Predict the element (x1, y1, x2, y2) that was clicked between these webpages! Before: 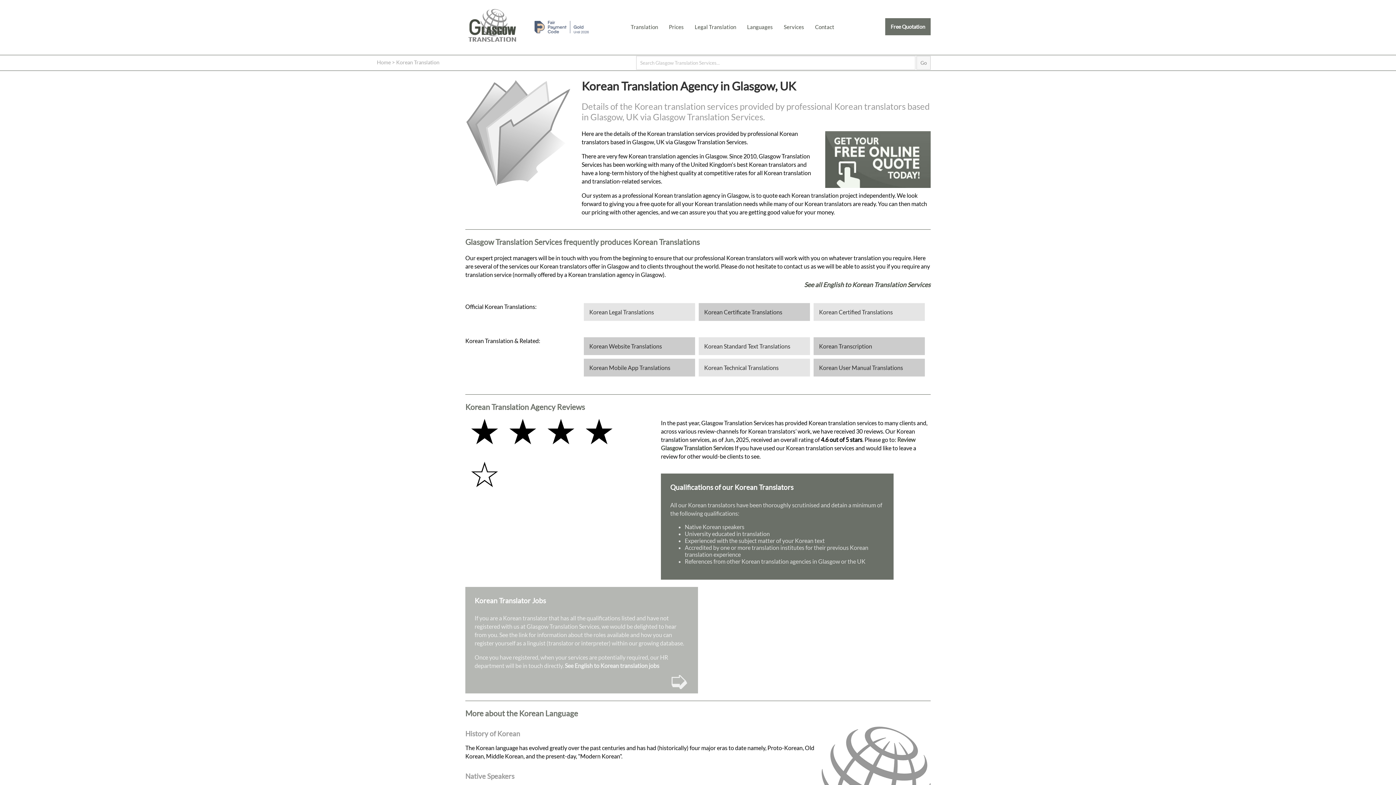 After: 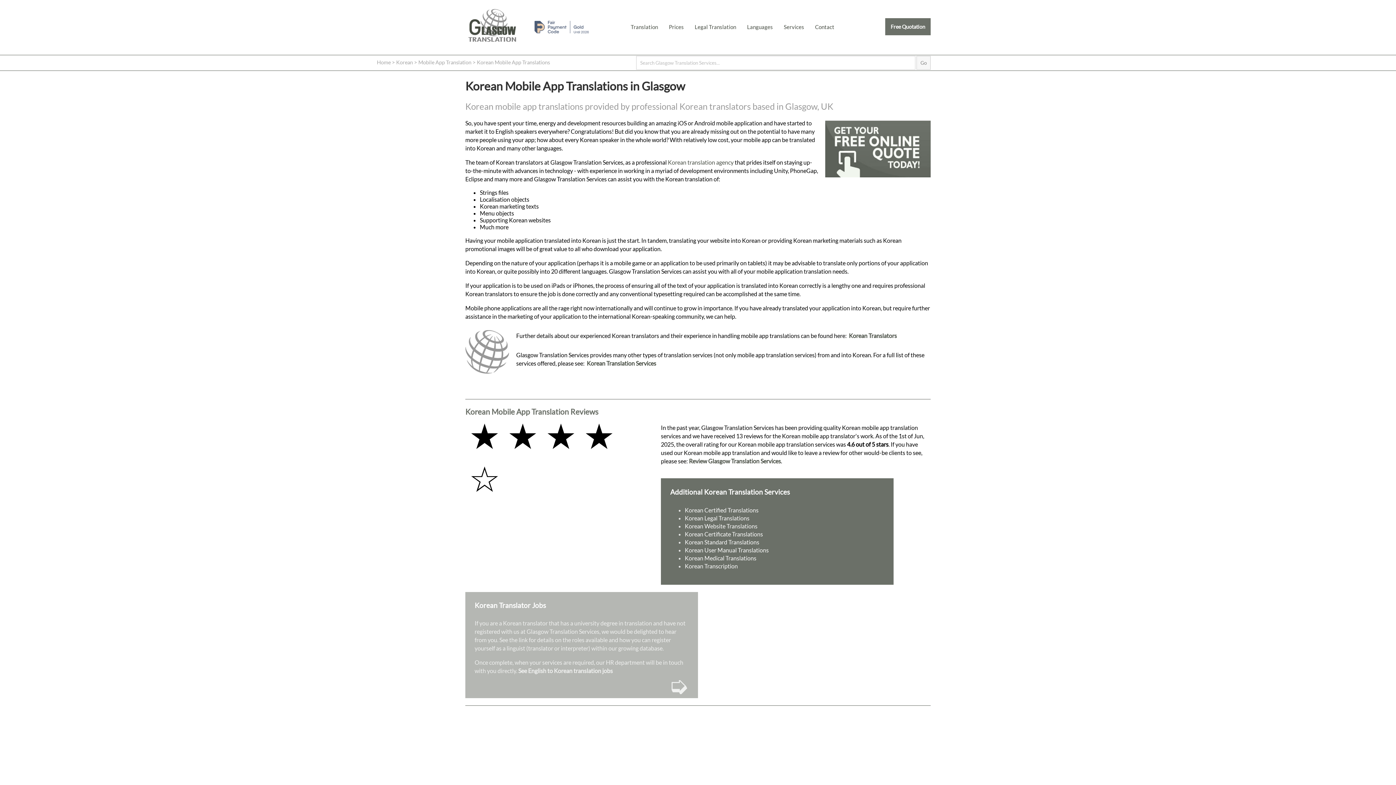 Action: bbox: (584, 358, 695, 376) label: Korean Mobile App Translations